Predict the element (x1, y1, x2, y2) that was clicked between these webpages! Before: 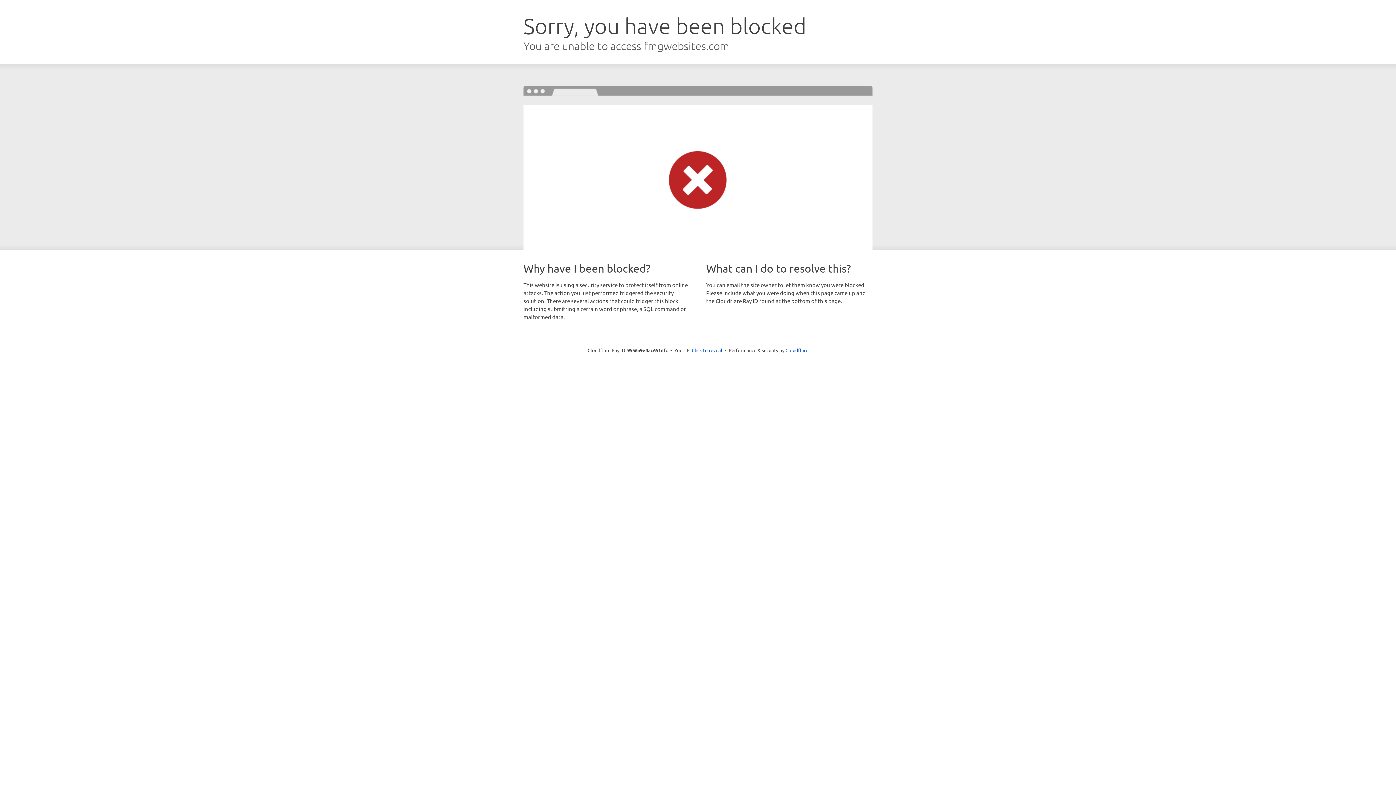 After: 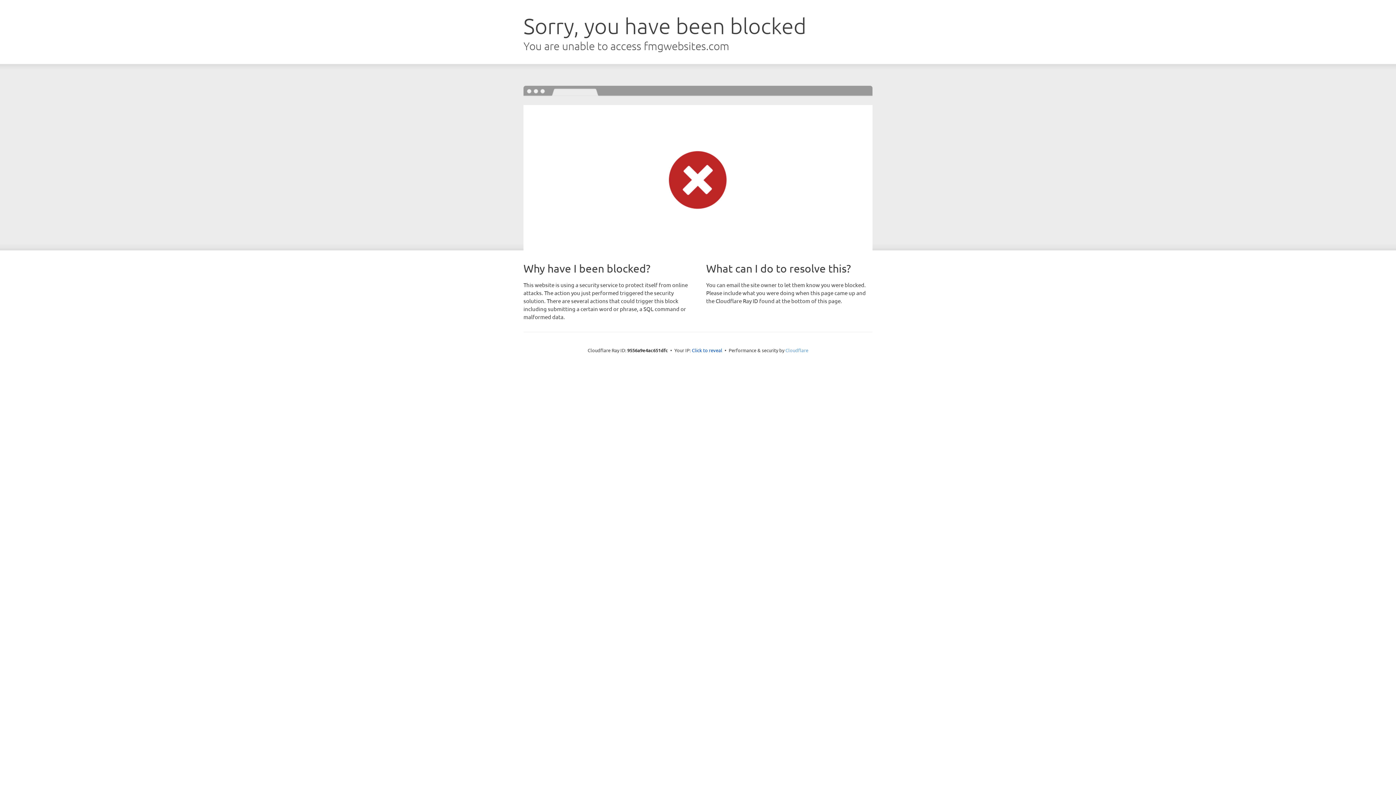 Action: label: Cloudflare bbox: (785, 347, 808, 353)